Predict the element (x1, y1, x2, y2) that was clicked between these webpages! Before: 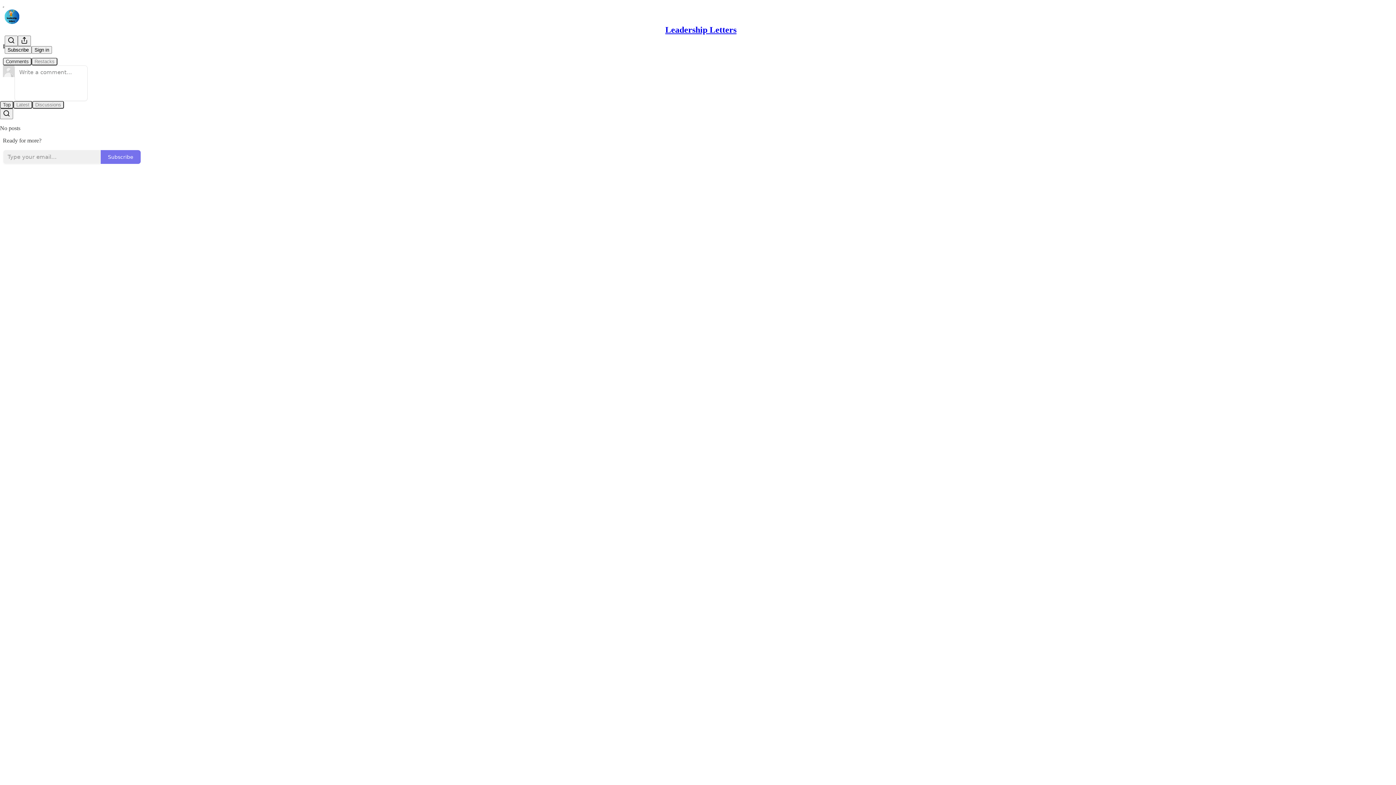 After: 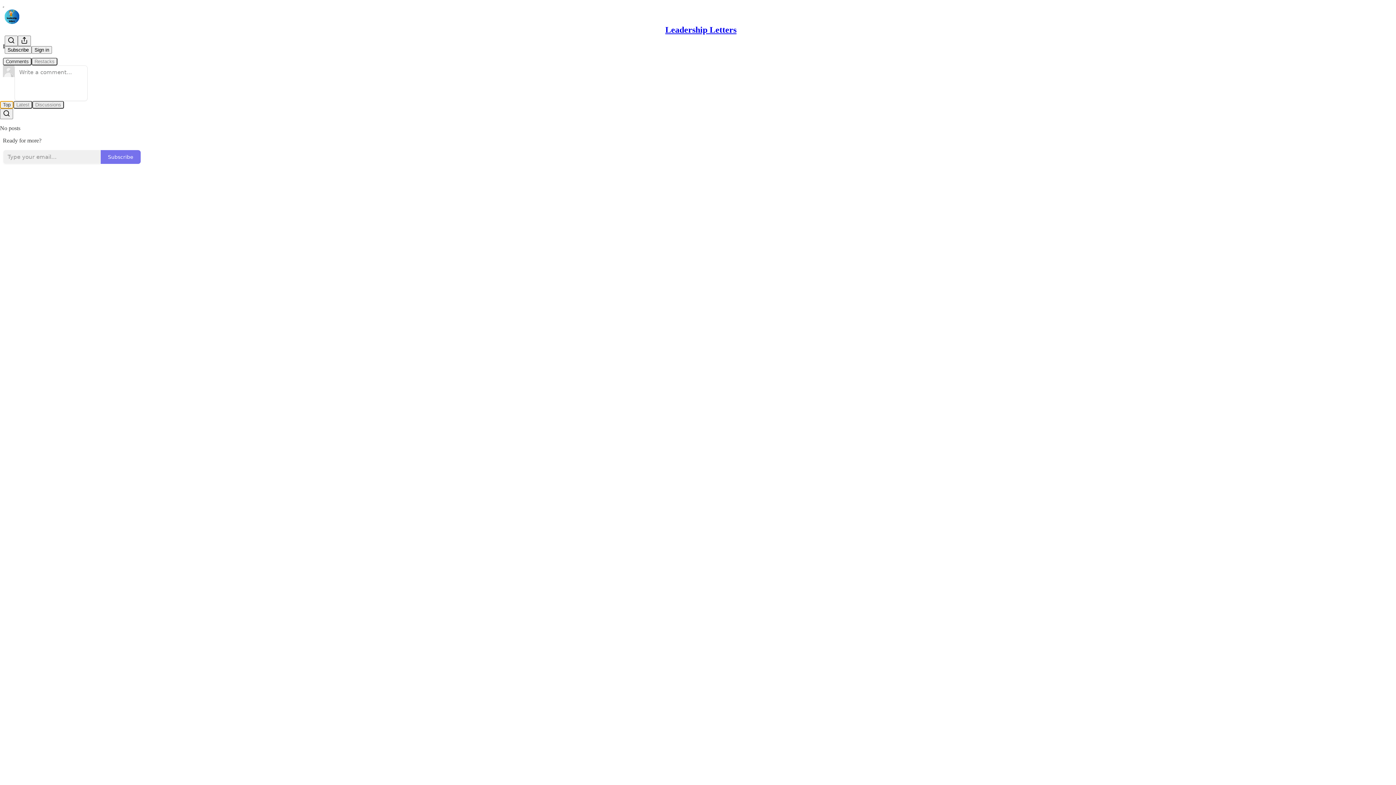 Action: label: Top bbox: (0, 100, 13, 108)